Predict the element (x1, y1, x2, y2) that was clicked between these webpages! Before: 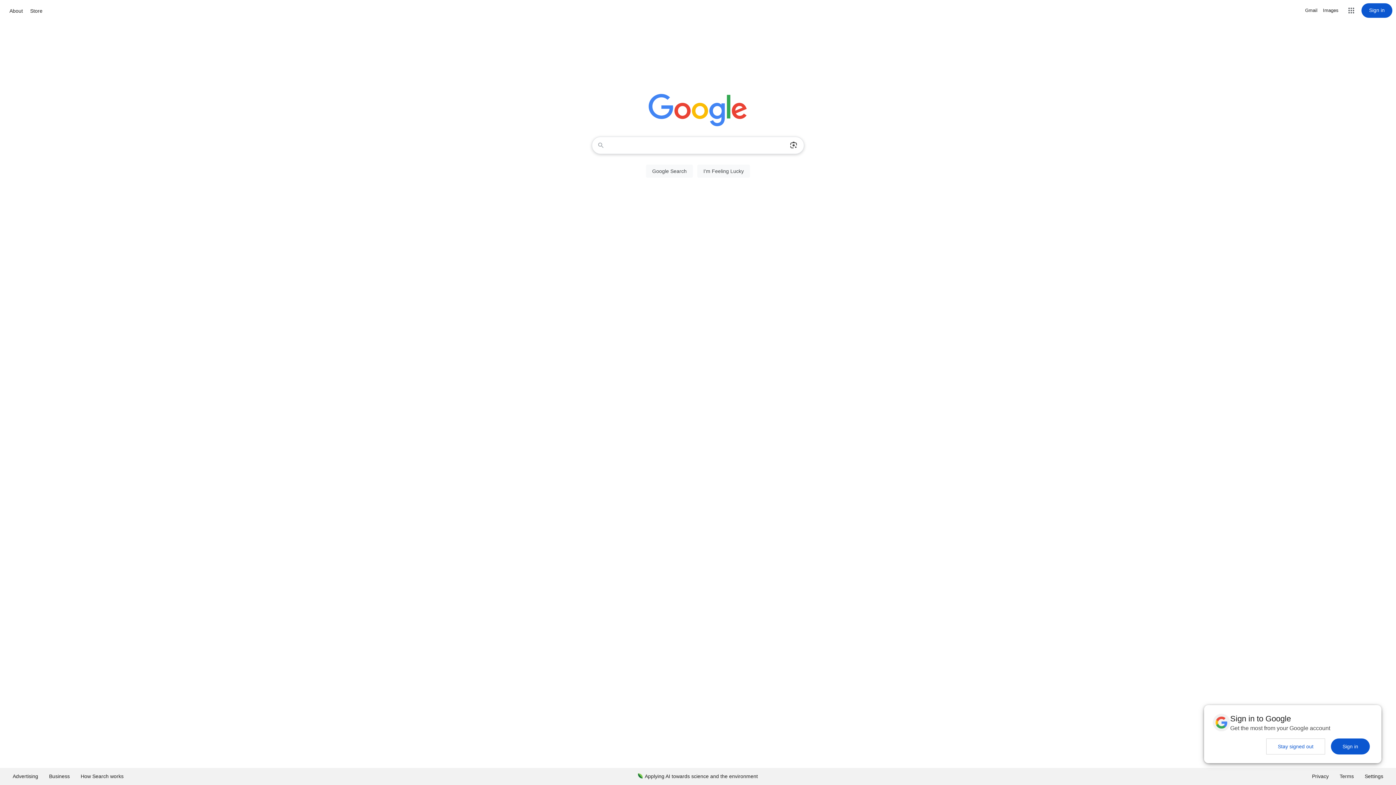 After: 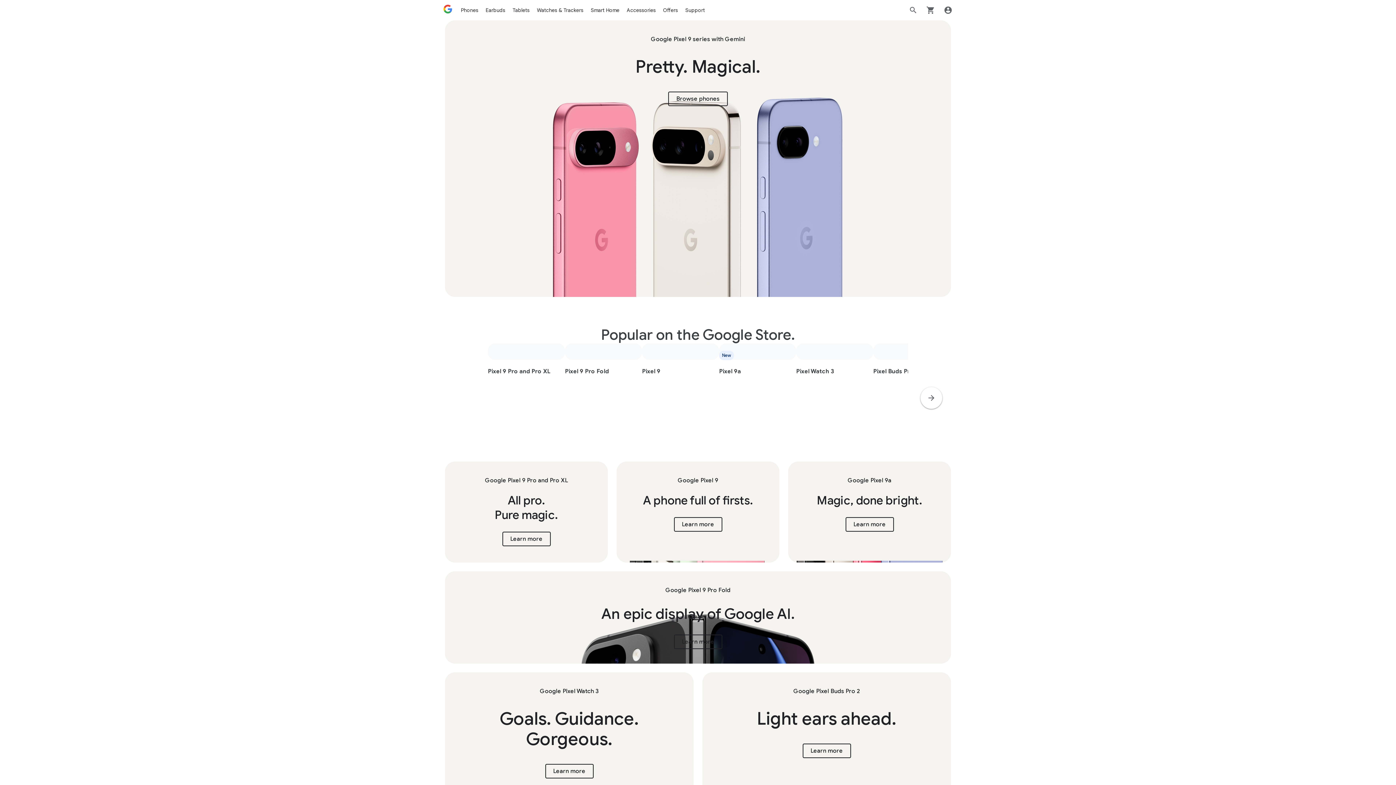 Action: bbox: (28, 6, 44, 15) label: Store